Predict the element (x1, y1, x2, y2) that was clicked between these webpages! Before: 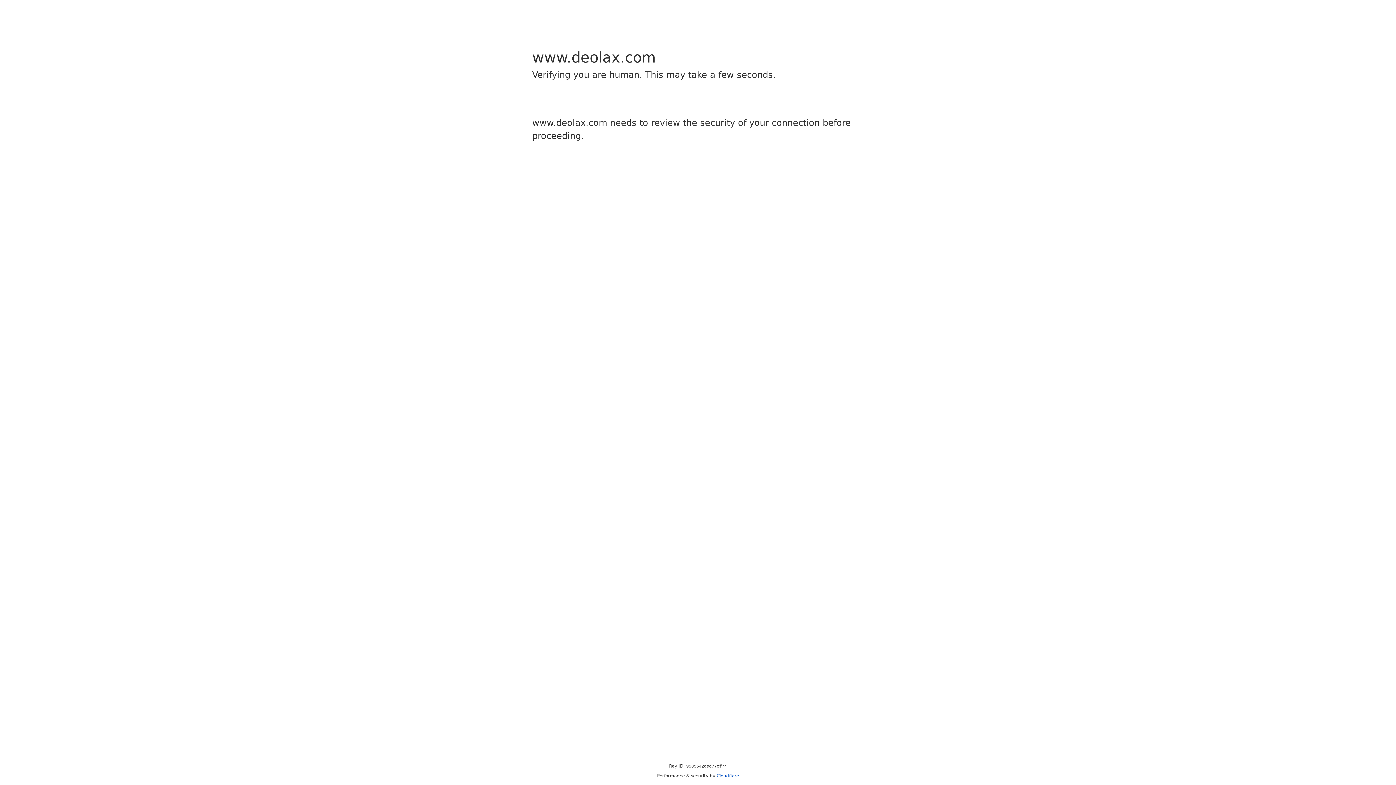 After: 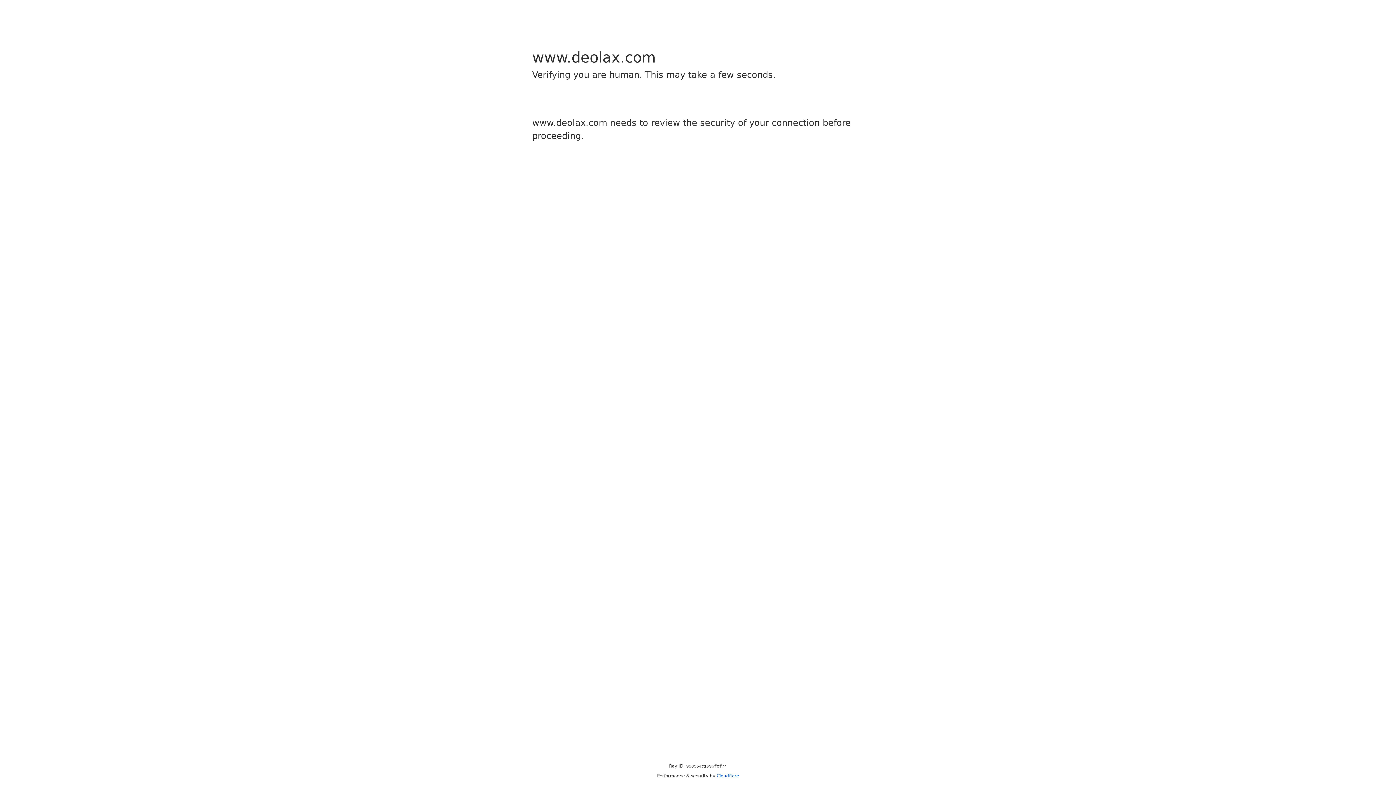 Action: label: Cloudflare bbox: (716, 773, 739, 778)